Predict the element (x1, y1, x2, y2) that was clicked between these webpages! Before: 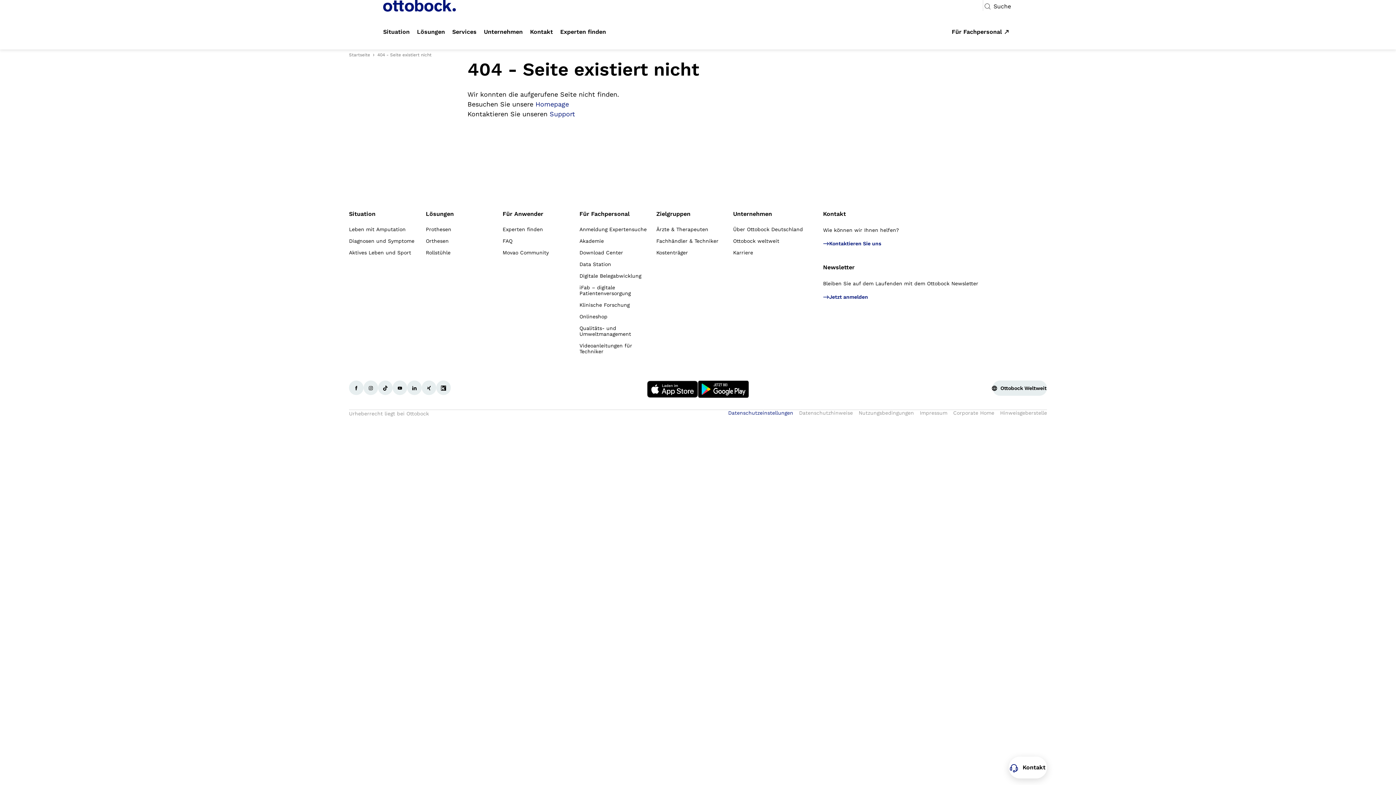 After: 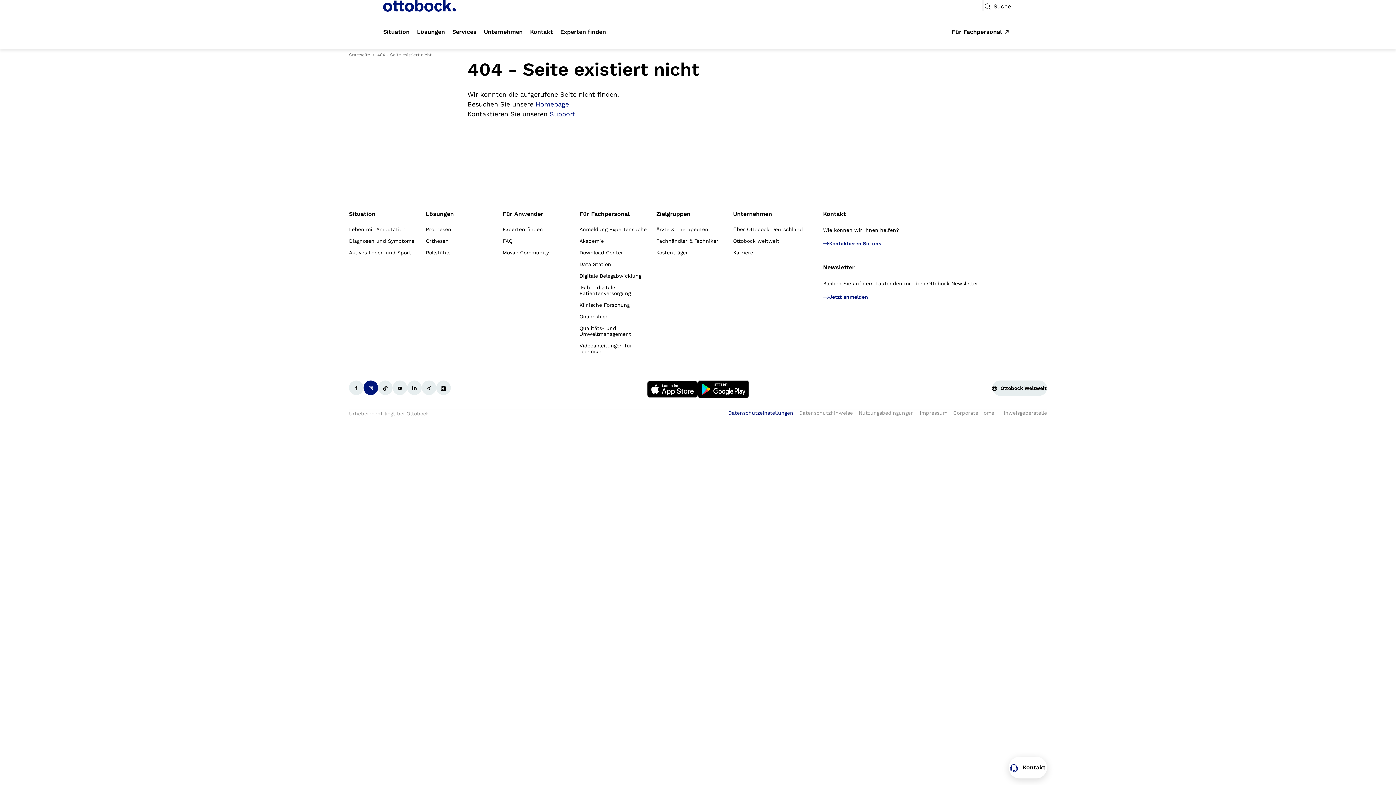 Action: bbox: (363, 380, 378, 395)